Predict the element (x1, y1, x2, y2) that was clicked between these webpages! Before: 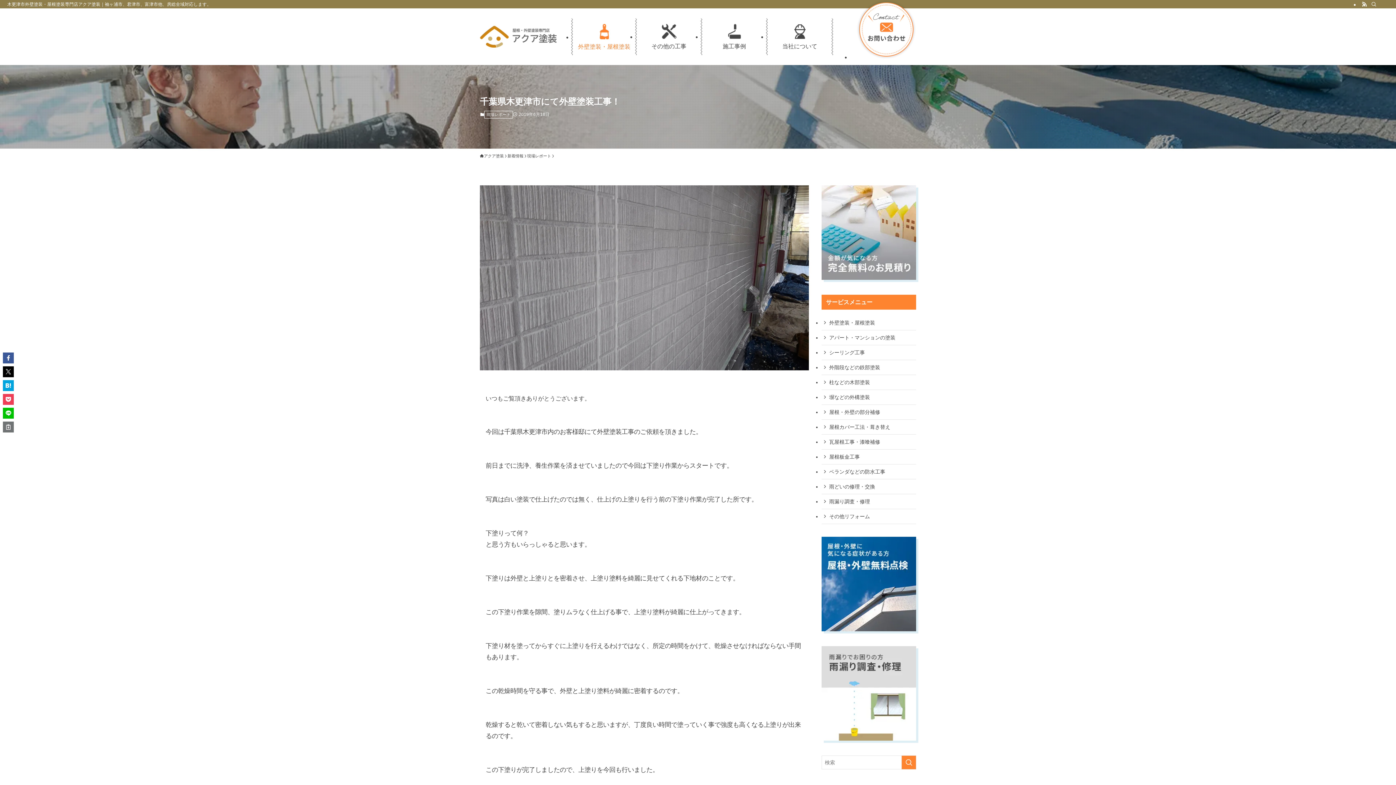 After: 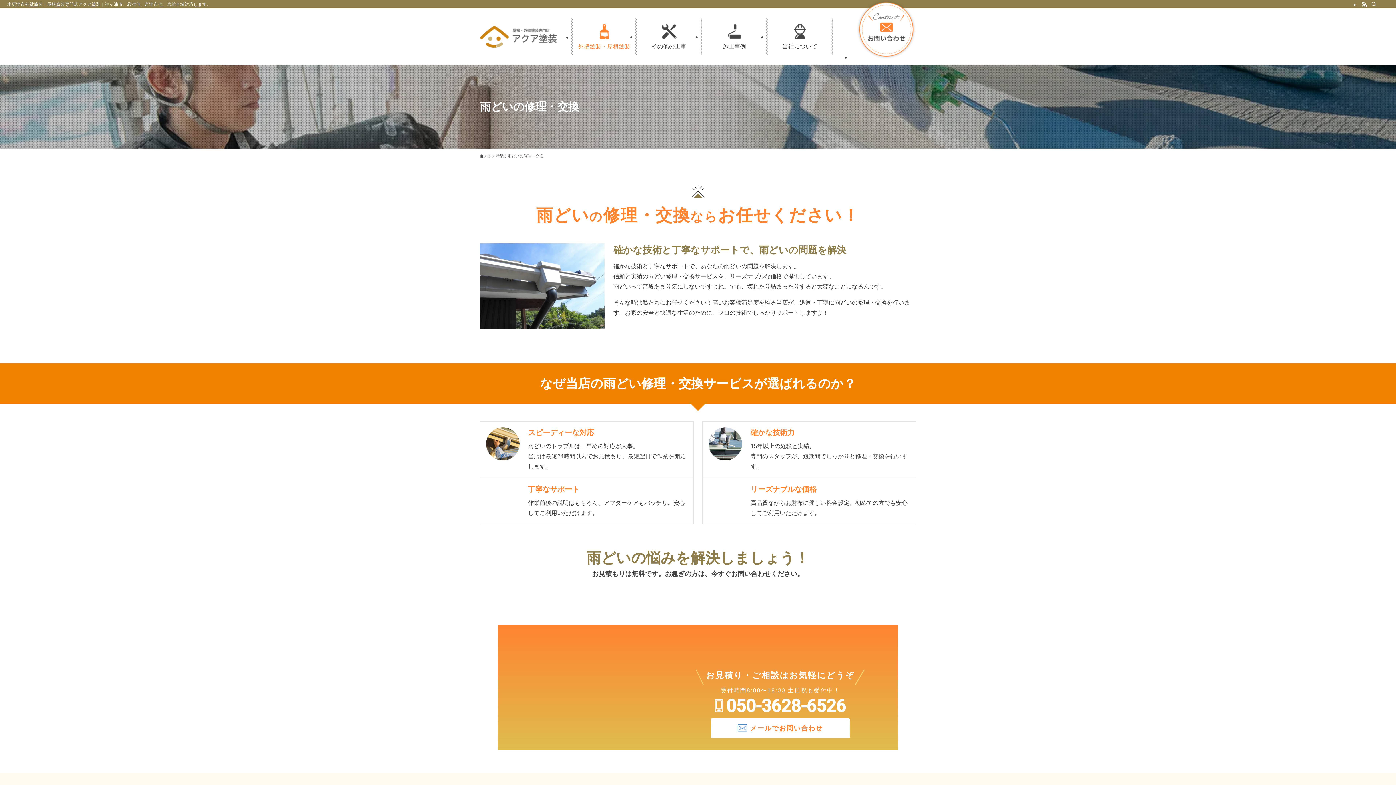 Action: bbox: (821, 479, 916, 494) label: 雨どいの修理・交換